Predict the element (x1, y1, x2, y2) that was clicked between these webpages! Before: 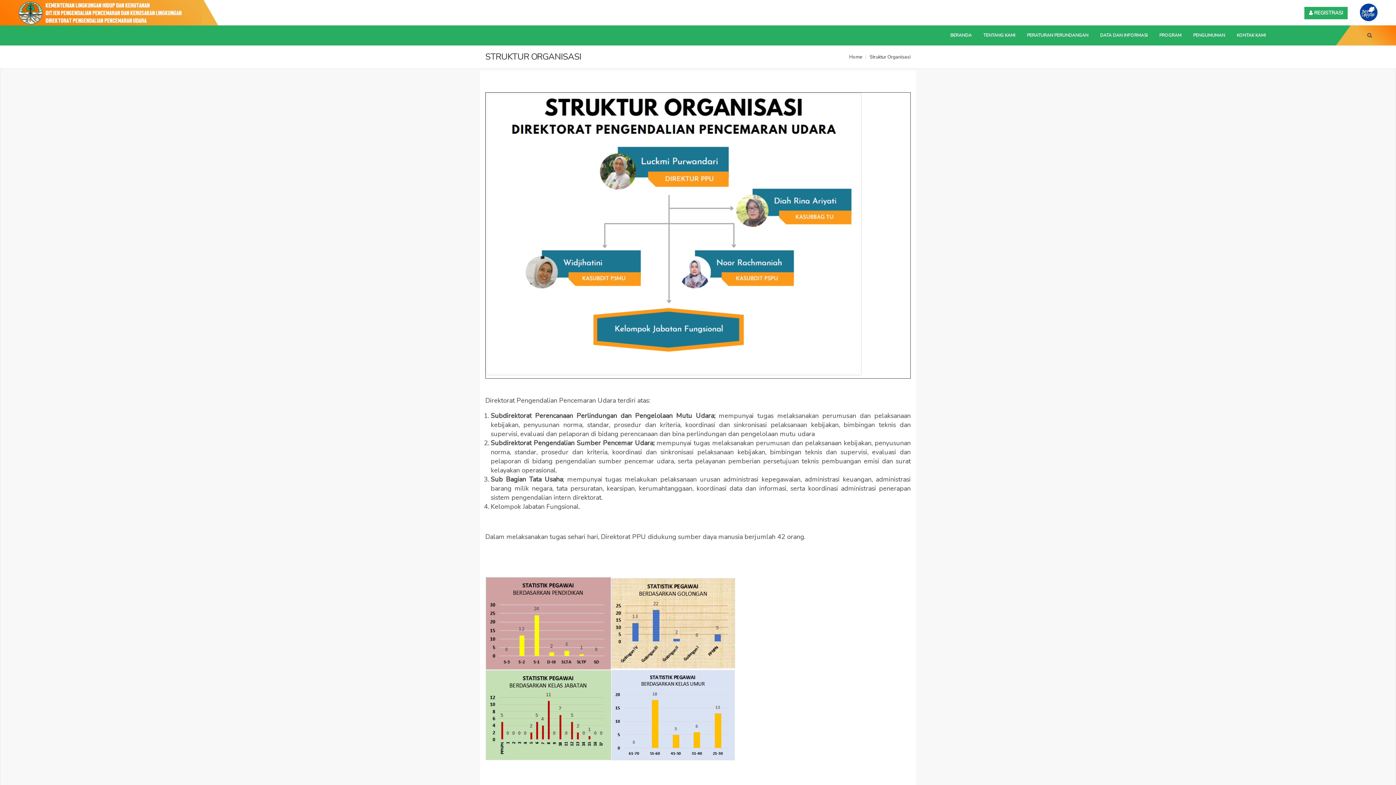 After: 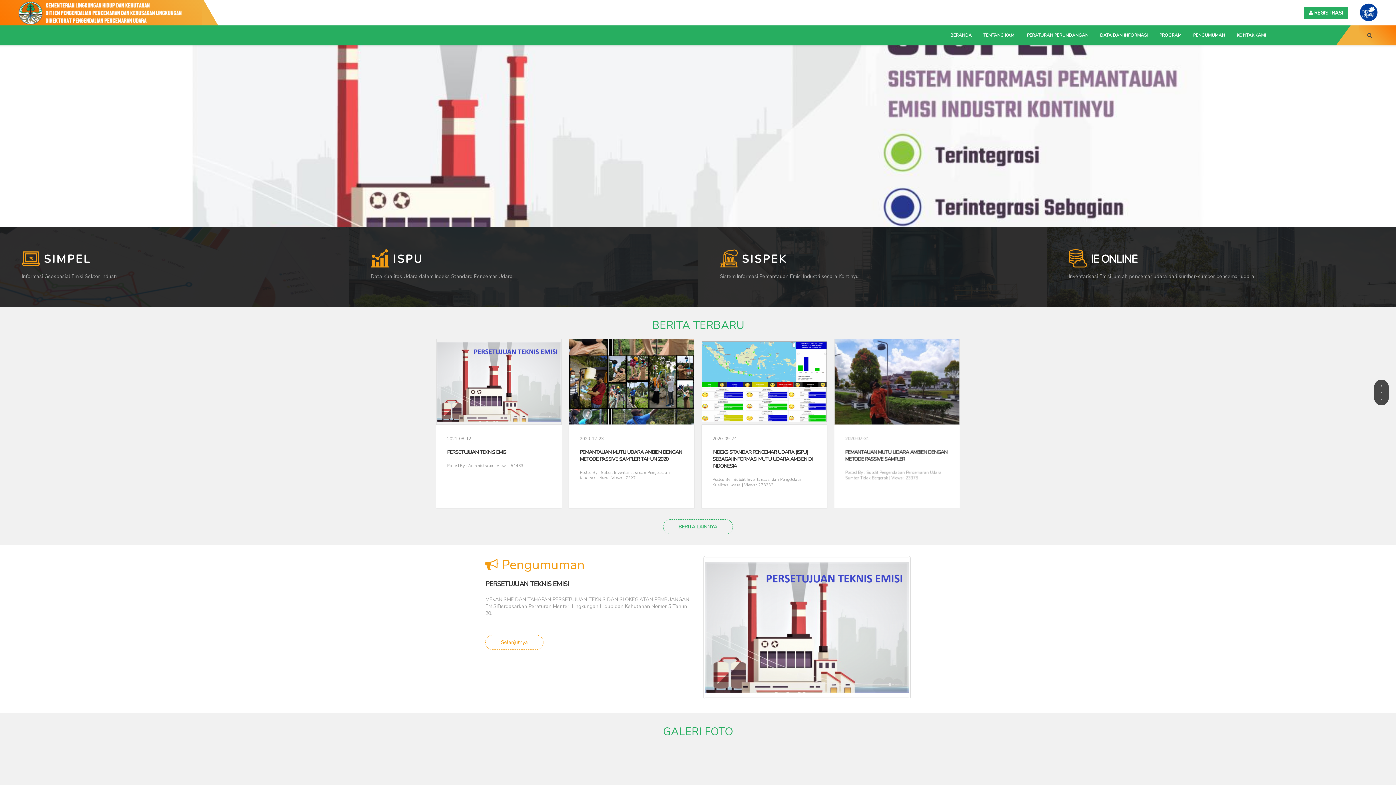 Action: bbox: (944, 25, 977, 45) label: BERANDA